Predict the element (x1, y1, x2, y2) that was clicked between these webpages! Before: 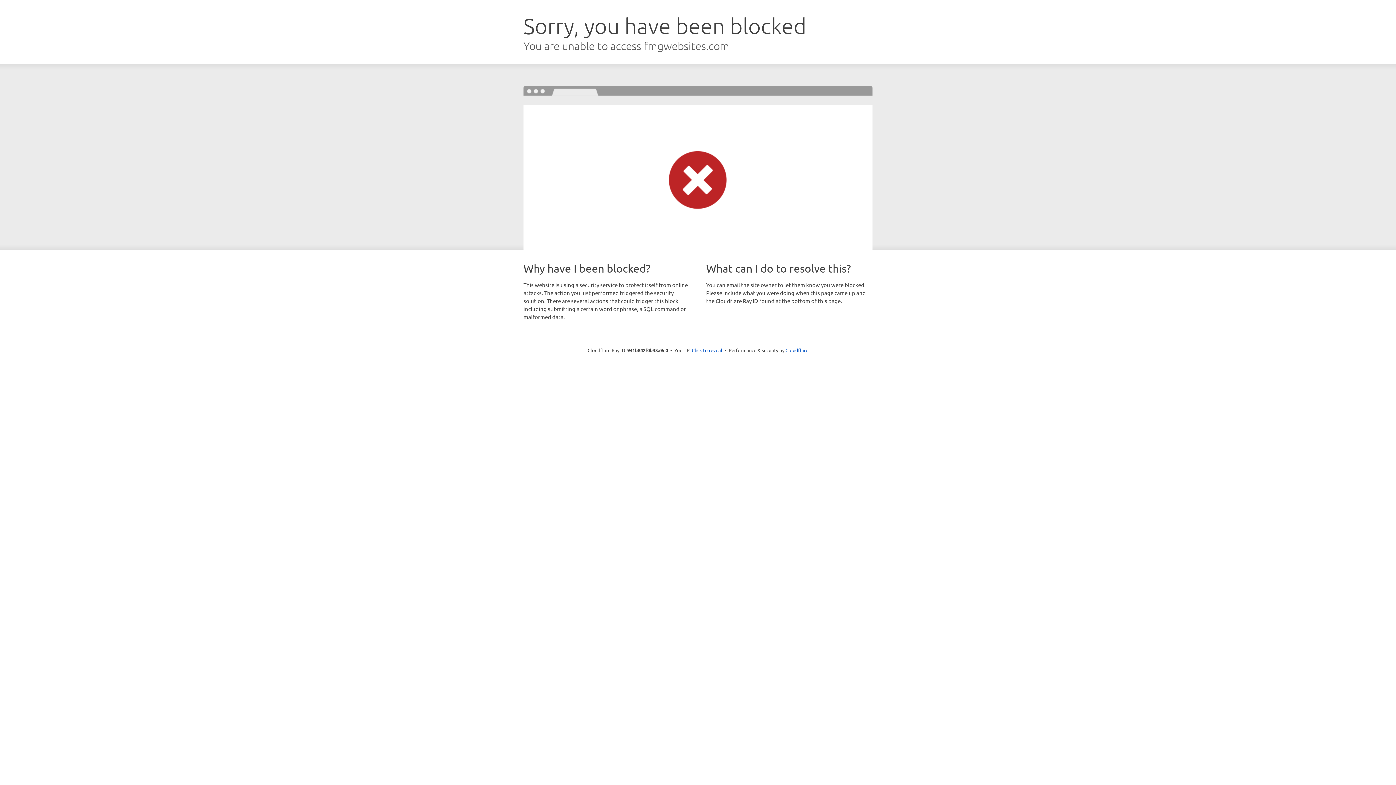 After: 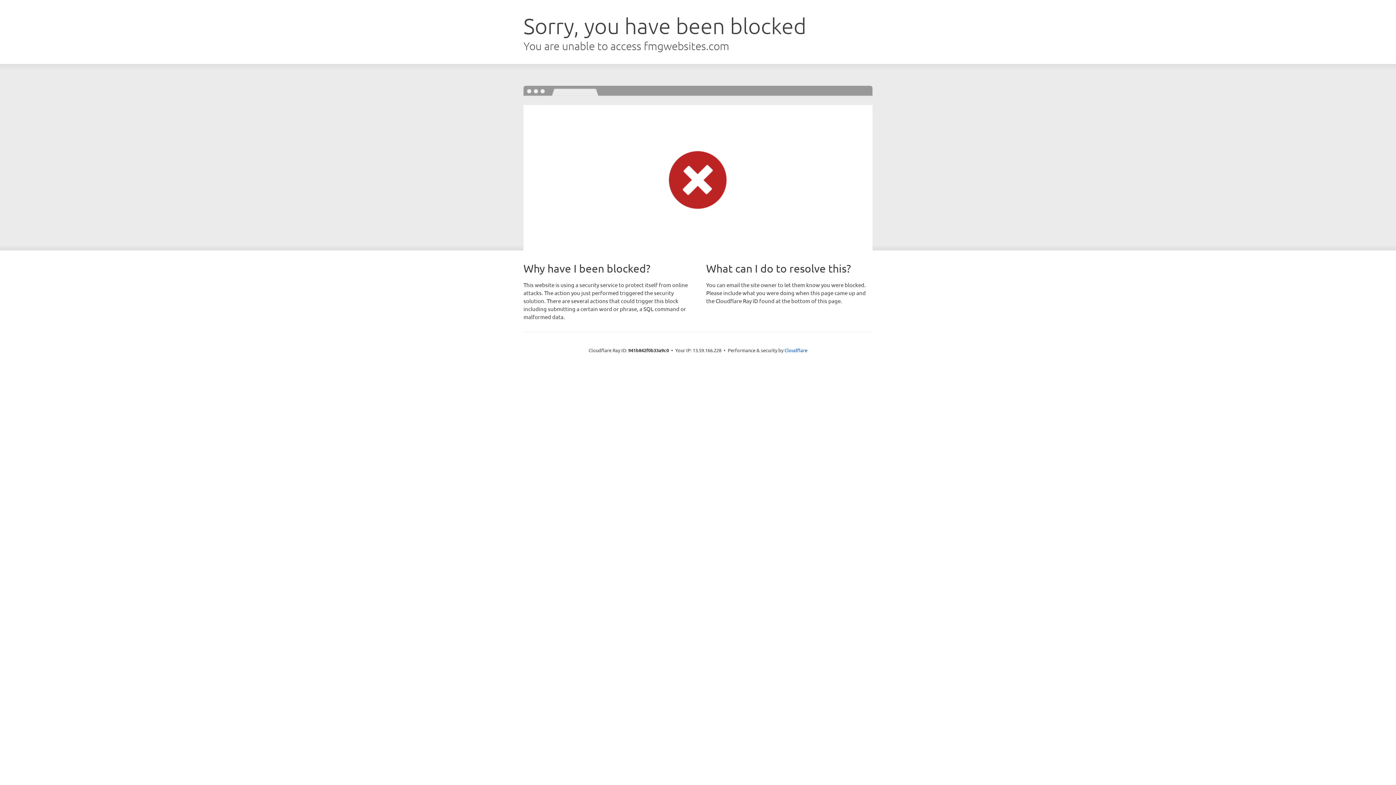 Action: bbox: (692, 346, 722, 353) label: Click to reveal